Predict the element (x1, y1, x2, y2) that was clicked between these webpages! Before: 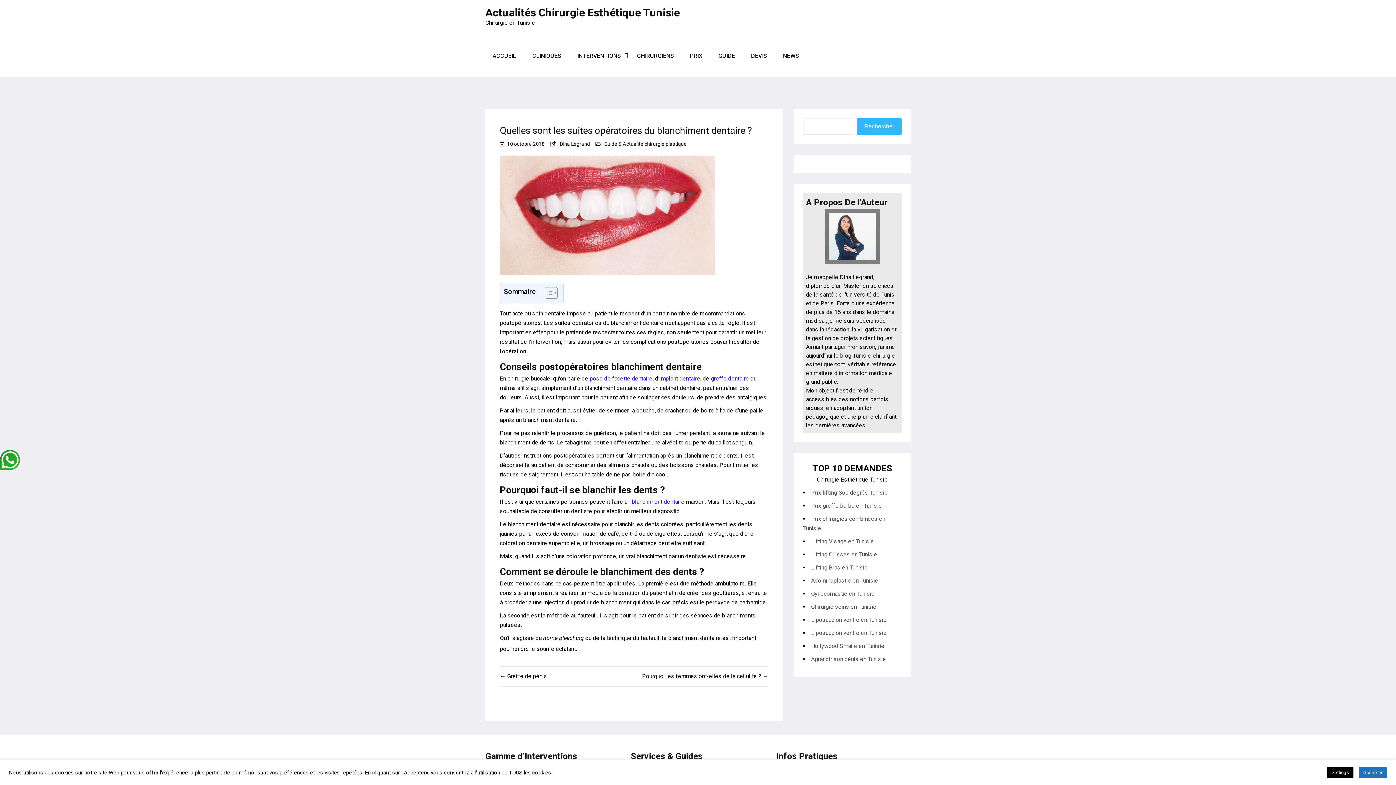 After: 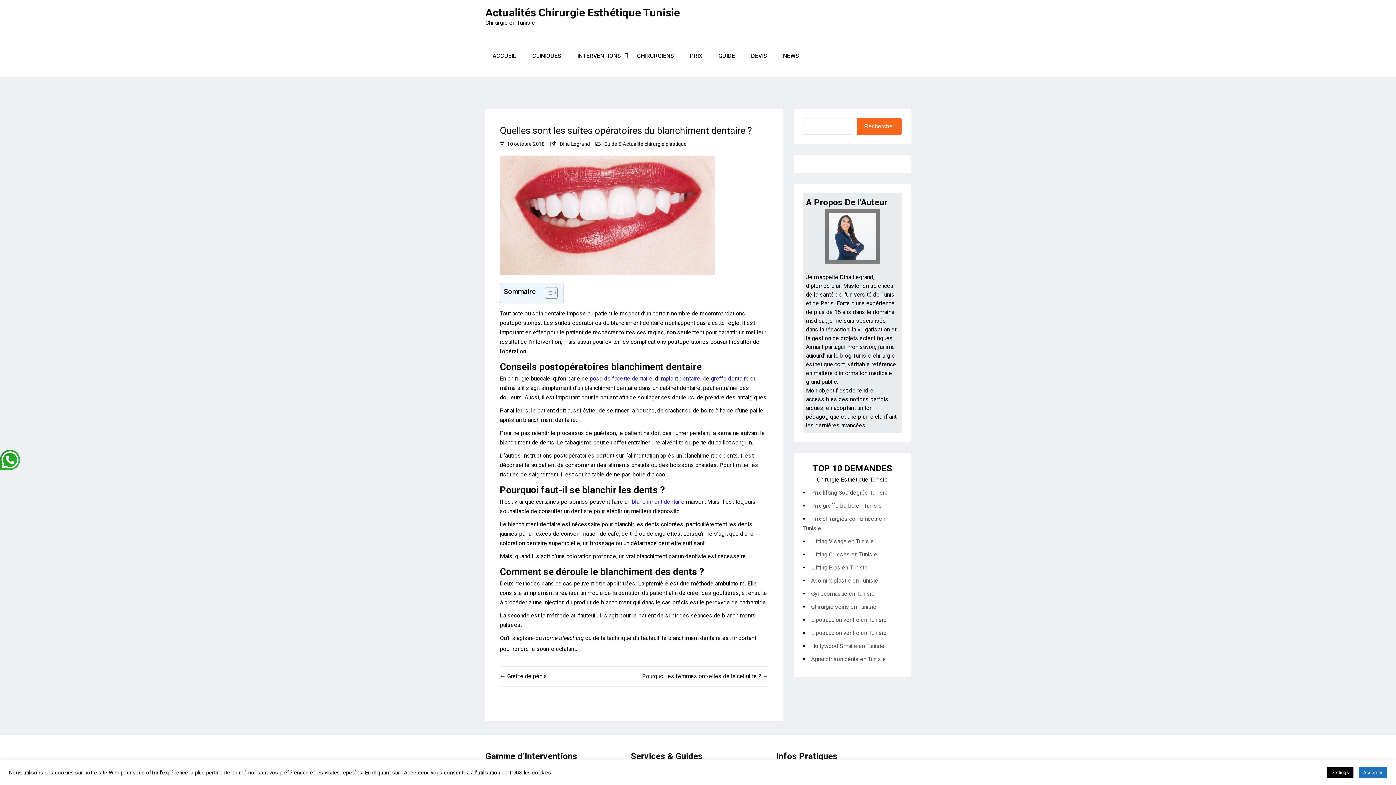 Action: bbox: (857, 118, 901, 134) label: Rechercher